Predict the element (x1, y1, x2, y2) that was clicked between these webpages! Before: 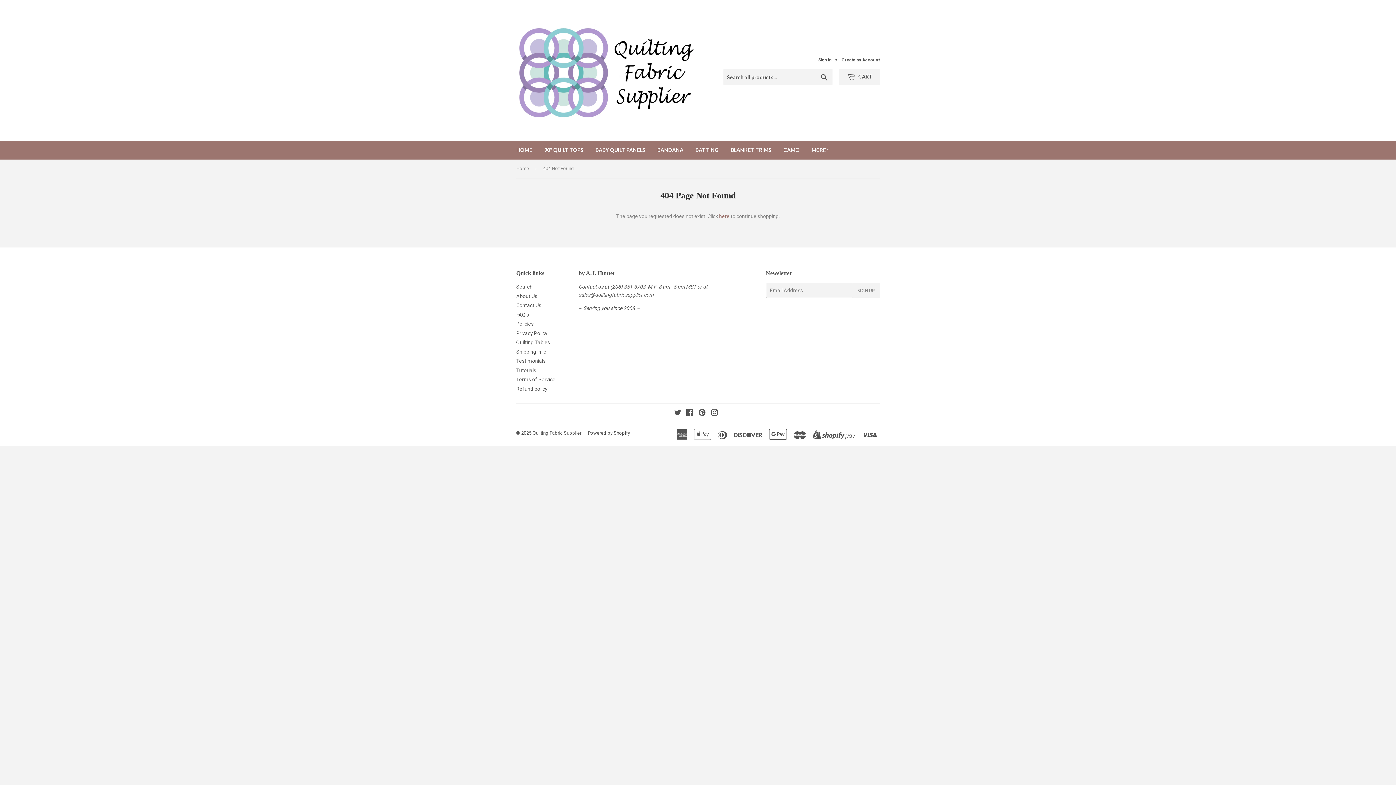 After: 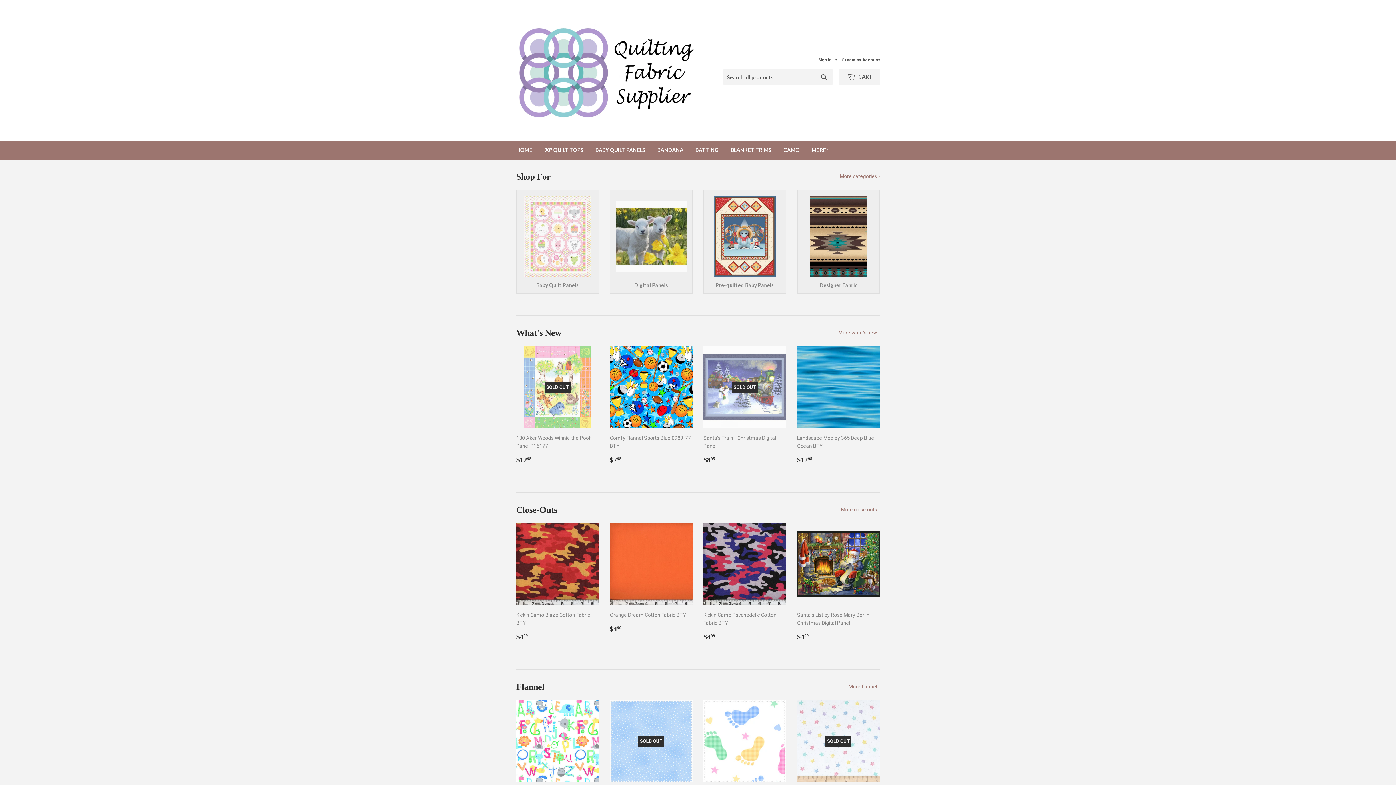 Action: bbox: (516, 16, 698, 124)